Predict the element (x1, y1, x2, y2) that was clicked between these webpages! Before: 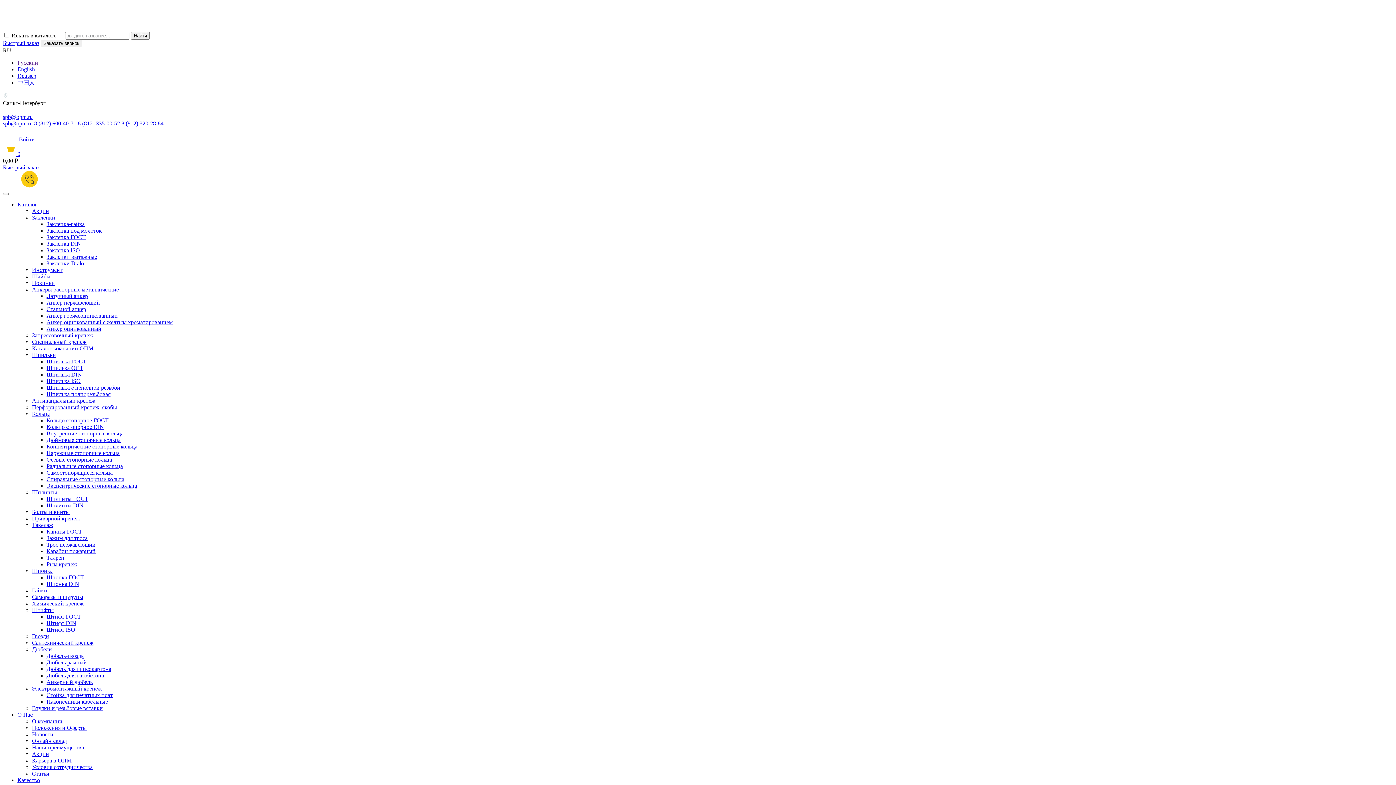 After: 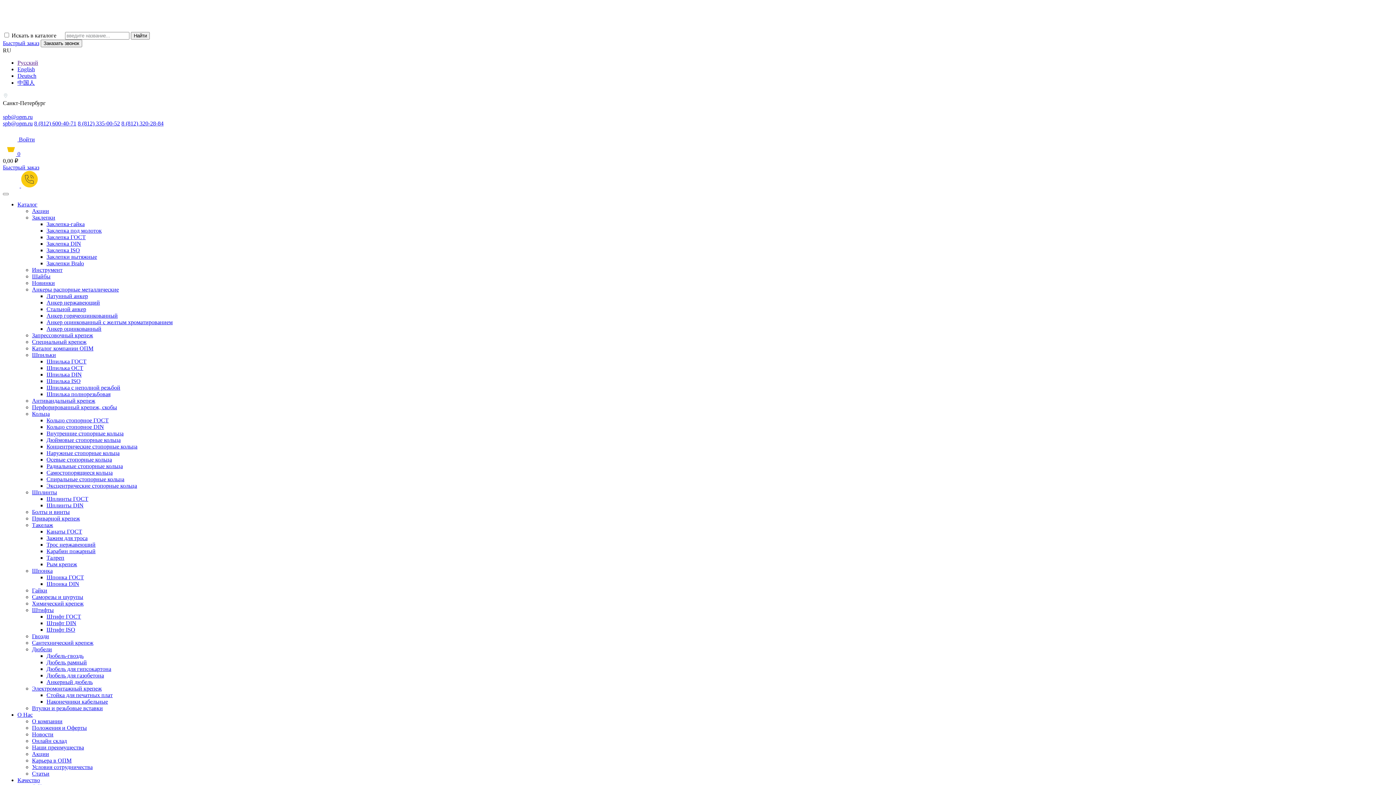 Action: bbox: (32, 489, 57, 495) label: Шплинты